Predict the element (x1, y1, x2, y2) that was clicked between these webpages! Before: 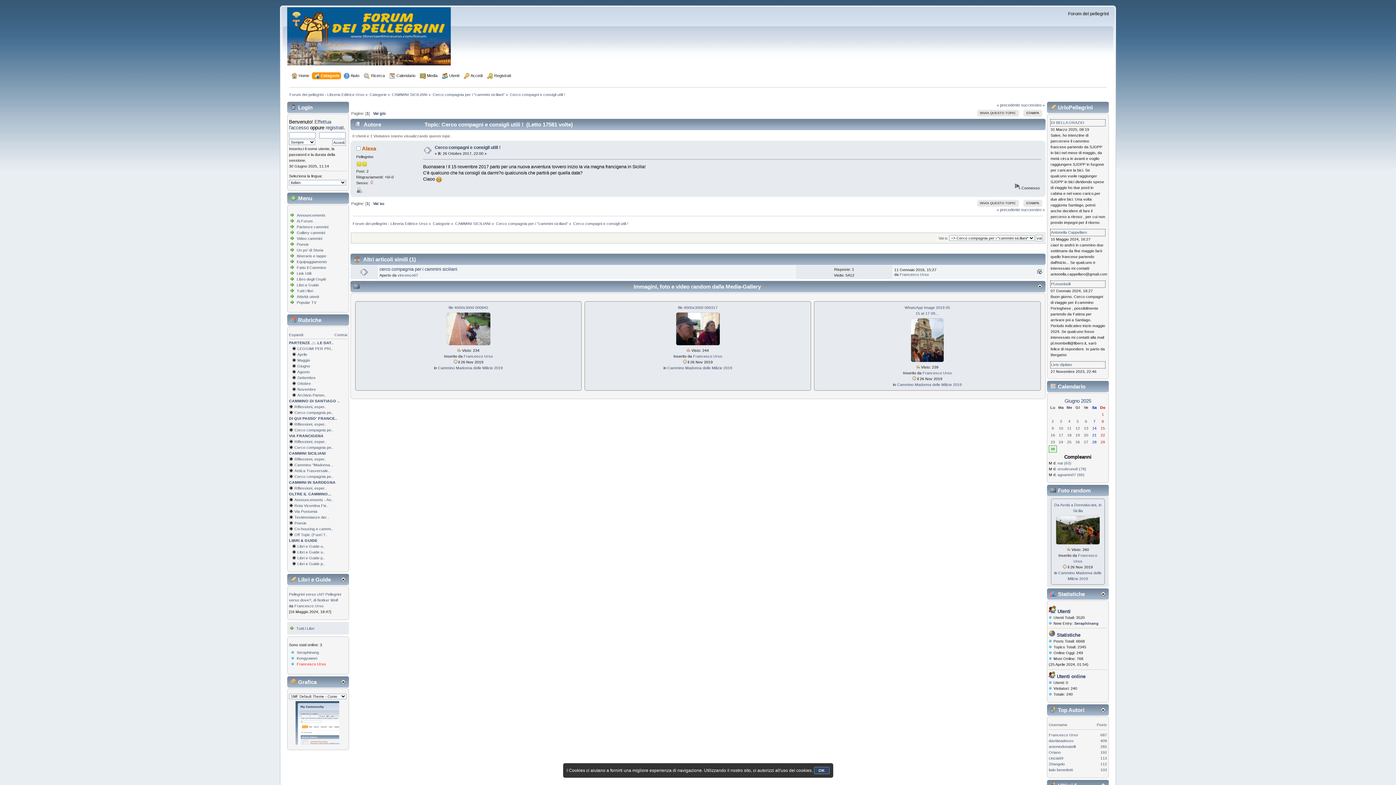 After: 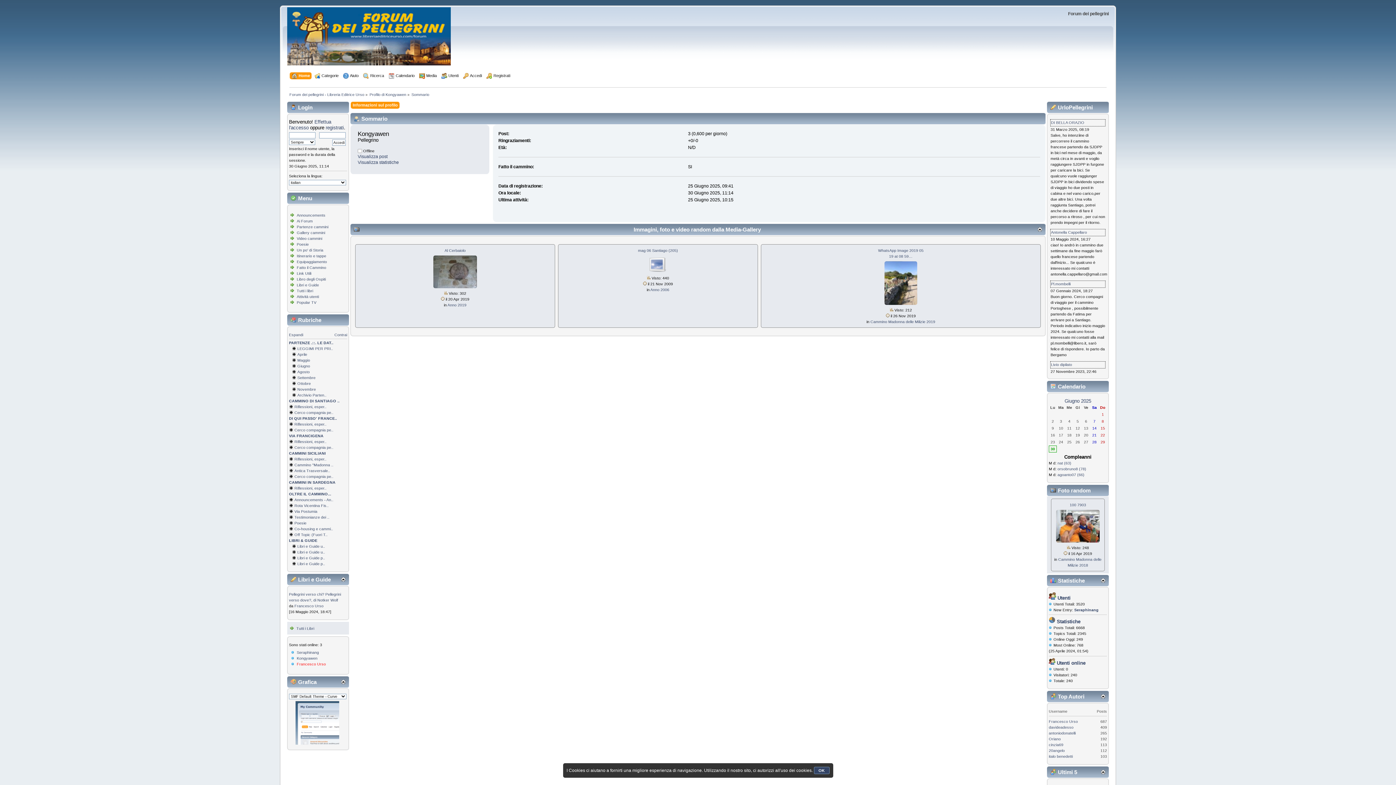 Action: bbox: (296, 656, 317, 660) label: Kongyawen